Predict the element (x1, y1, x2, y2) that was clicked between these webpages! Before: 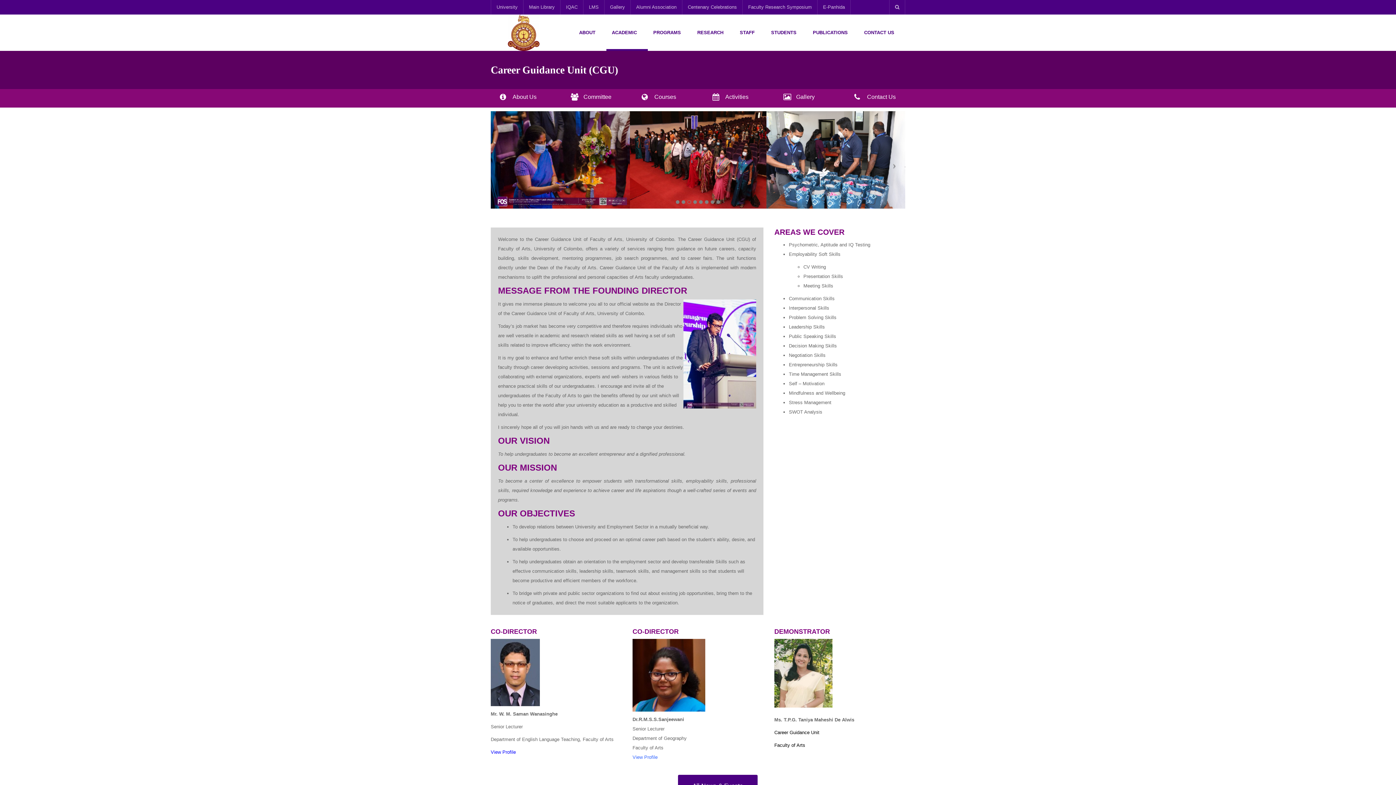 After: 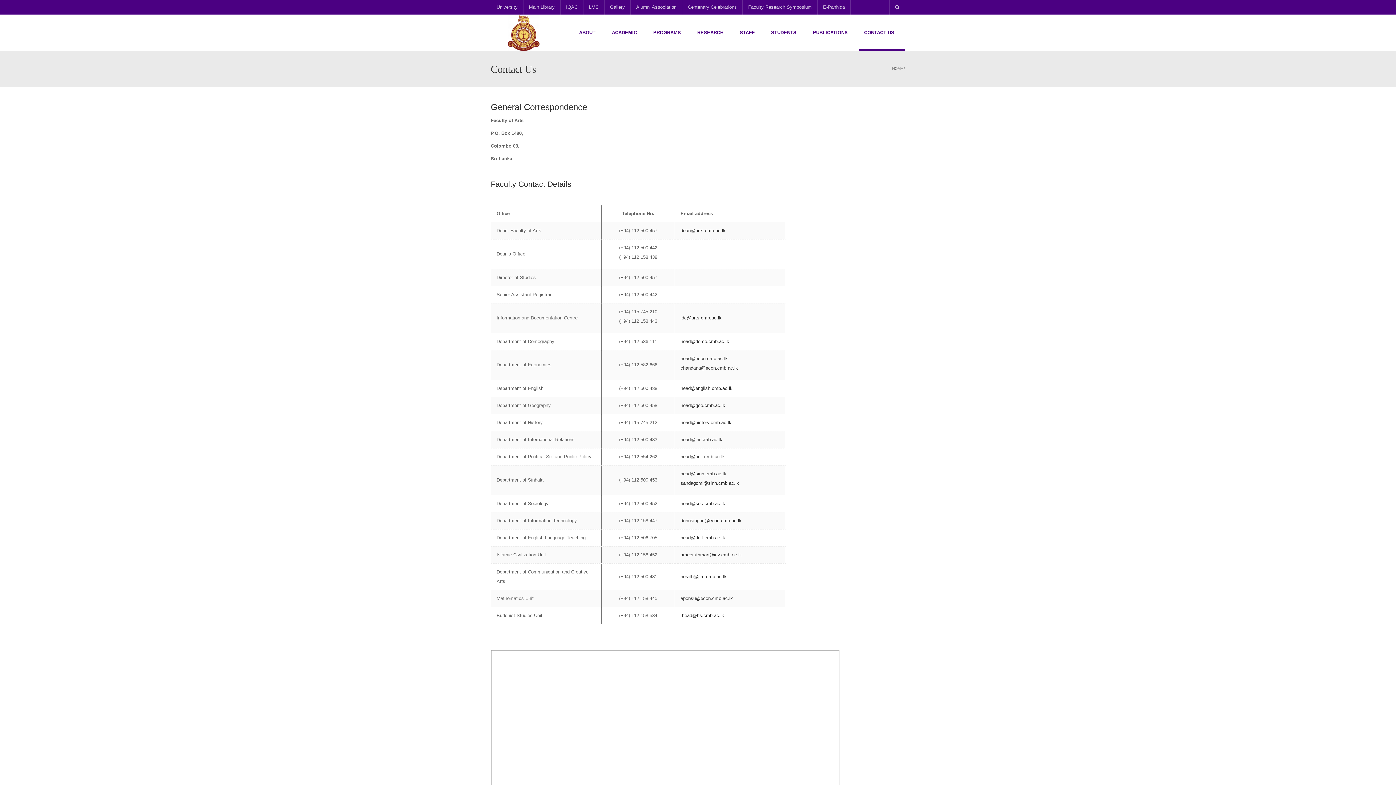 Action: label: CONTACT US bbox: (858, 14, 905, 50)